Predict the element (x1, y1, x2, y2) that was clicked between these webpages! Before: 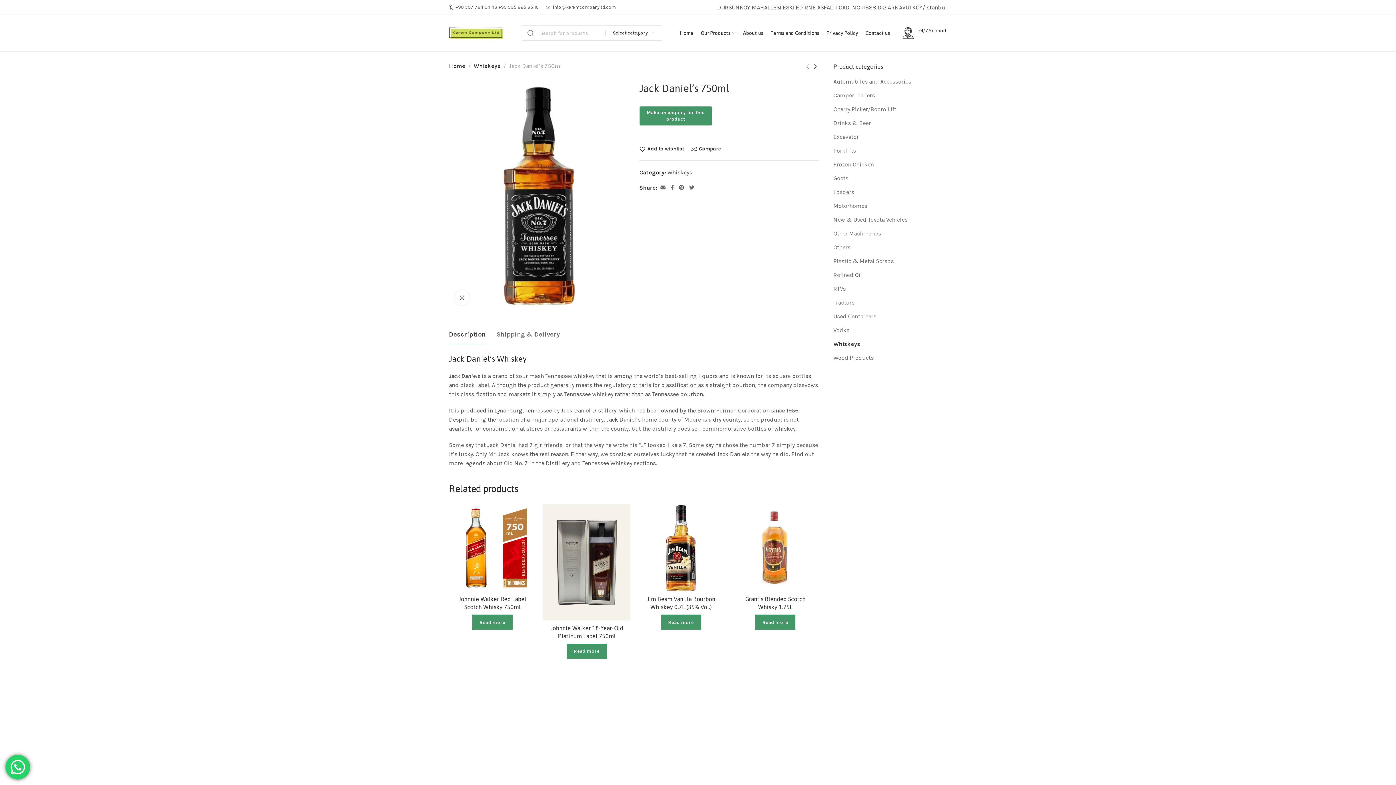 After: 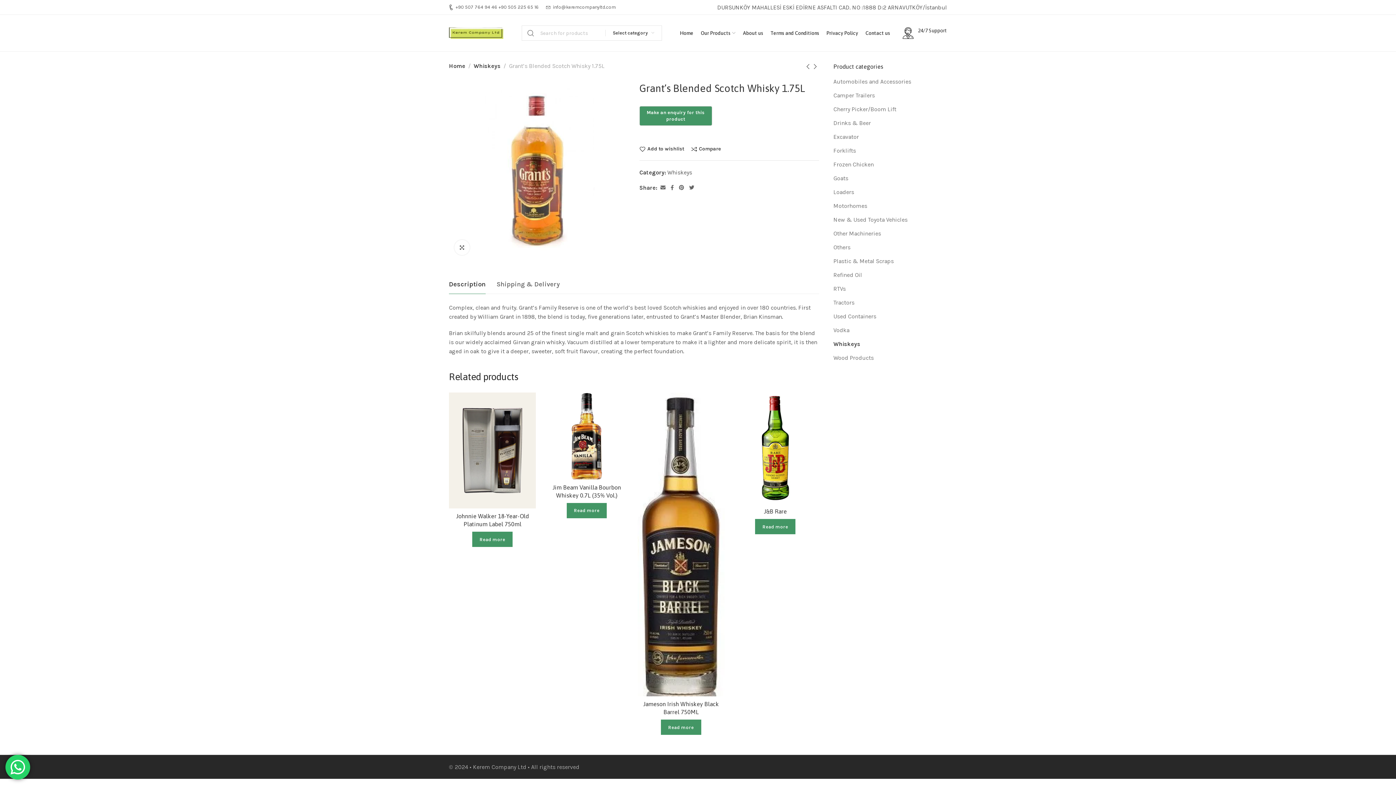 Action: bbox: (735, 595, 815, 611) label: Grant’s Blended Scotch Whisky 1.75L